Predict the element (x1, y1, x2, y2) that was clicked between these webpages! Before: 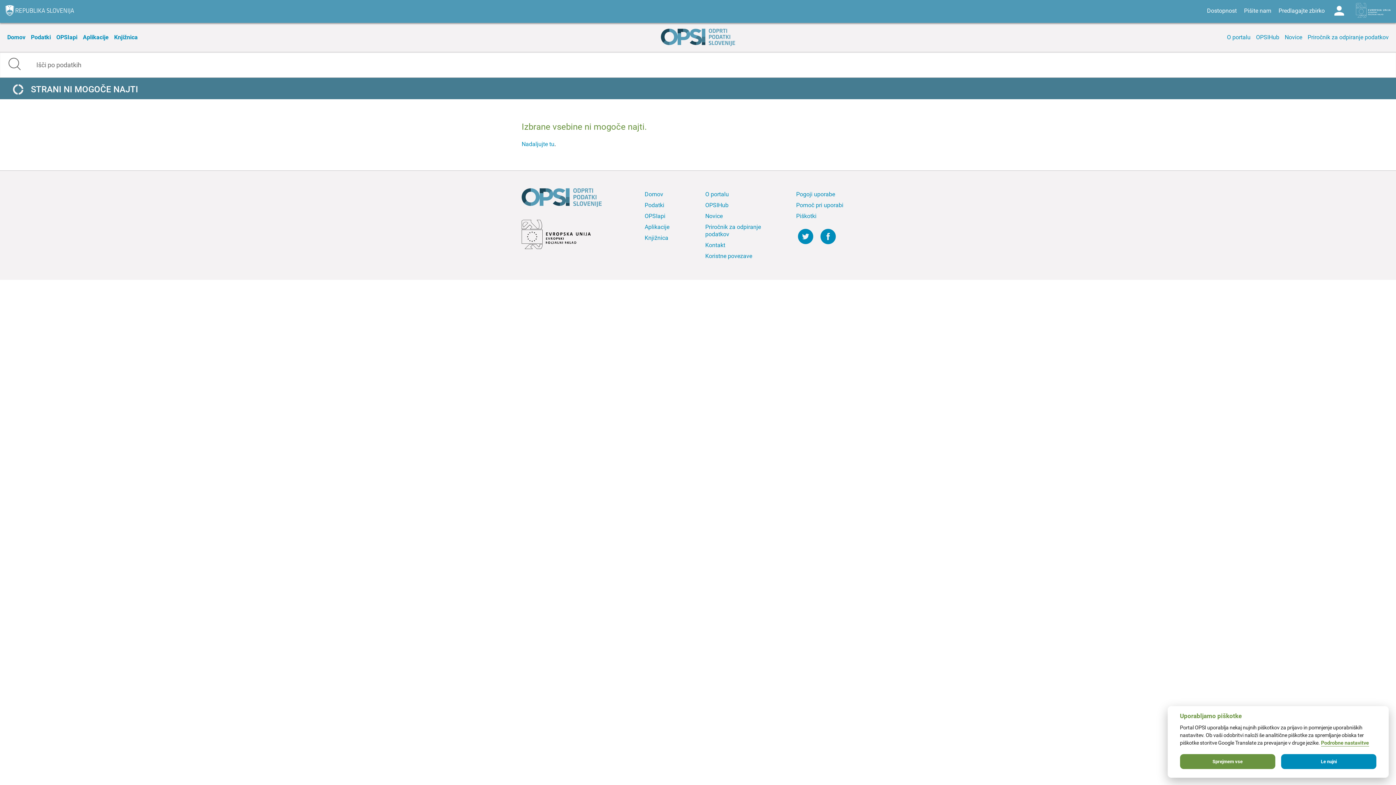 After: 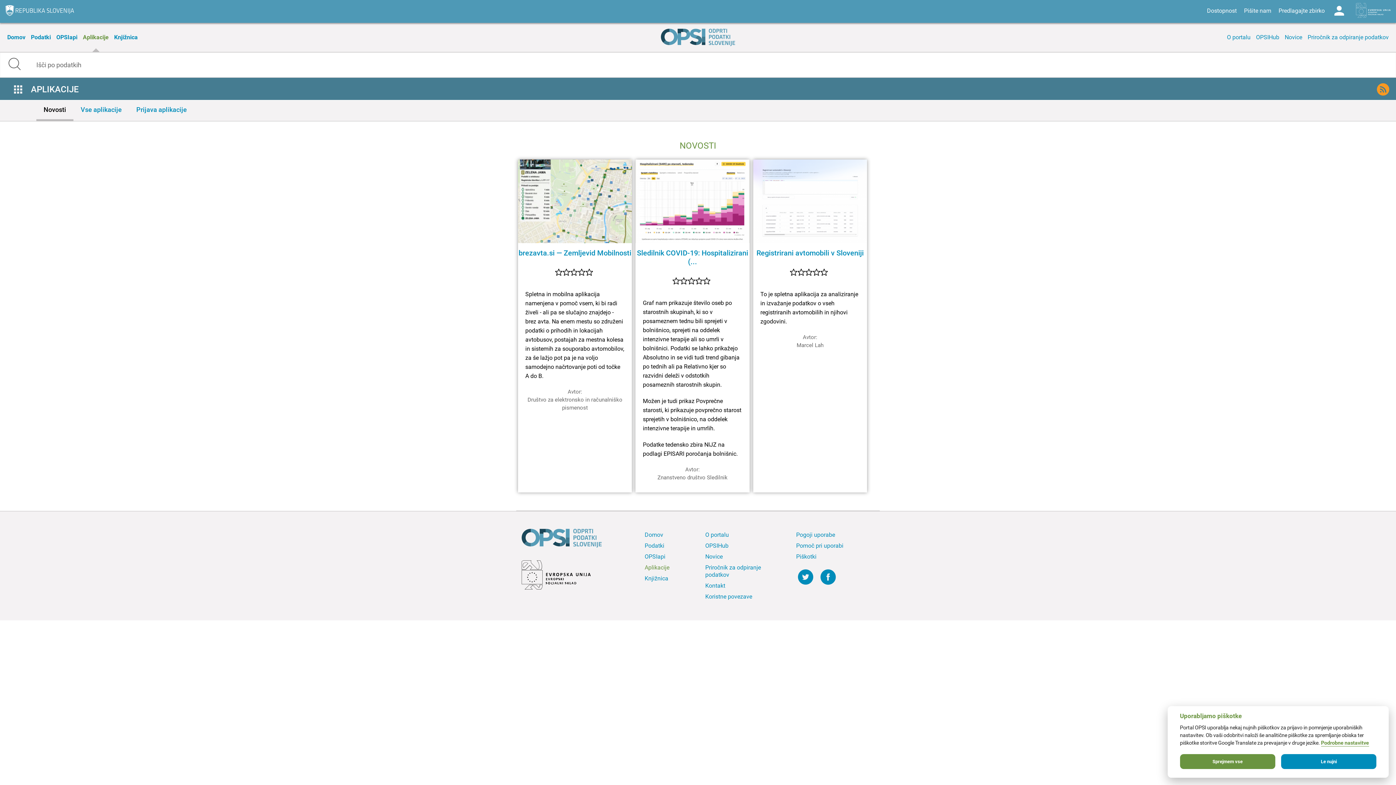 Action: bbox: (643, 221, 692, 232) label: Aplikacije